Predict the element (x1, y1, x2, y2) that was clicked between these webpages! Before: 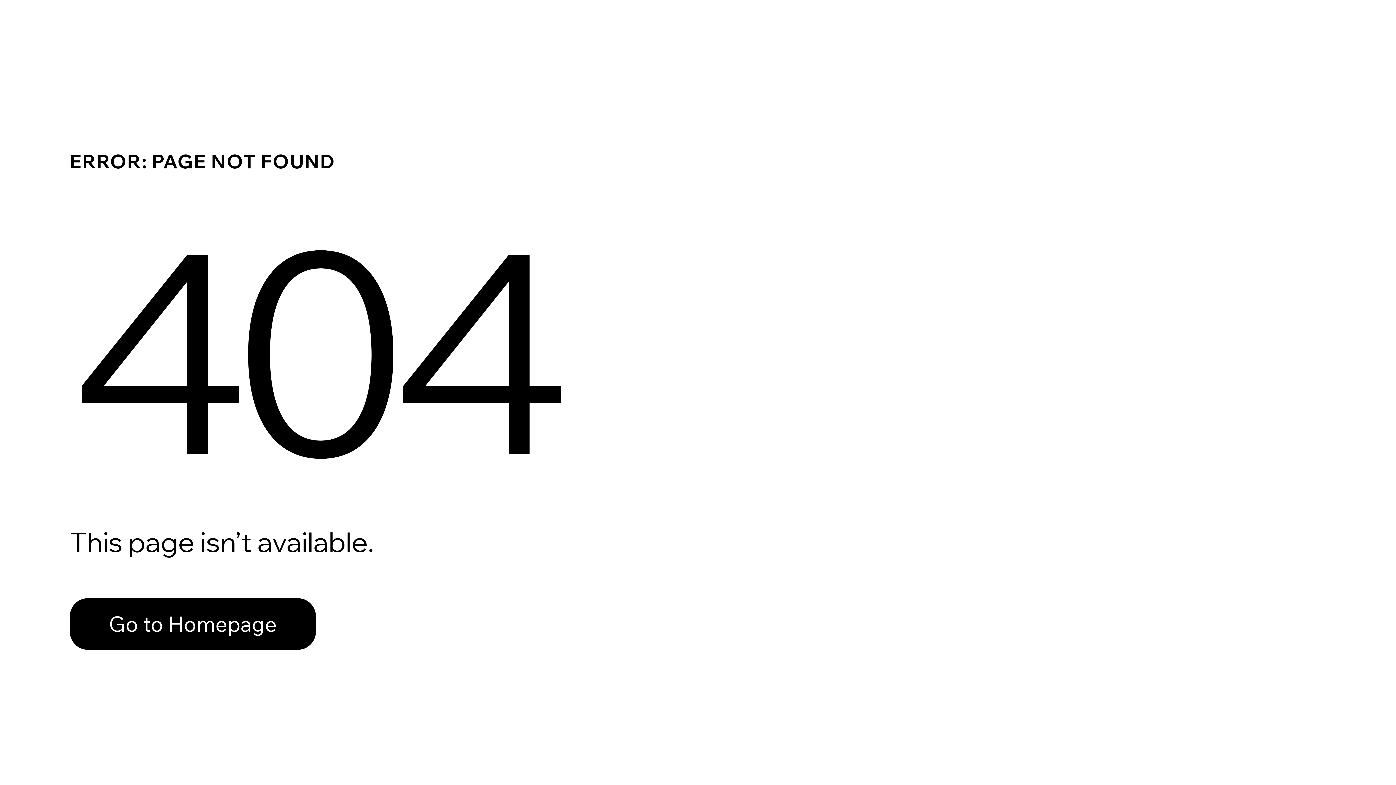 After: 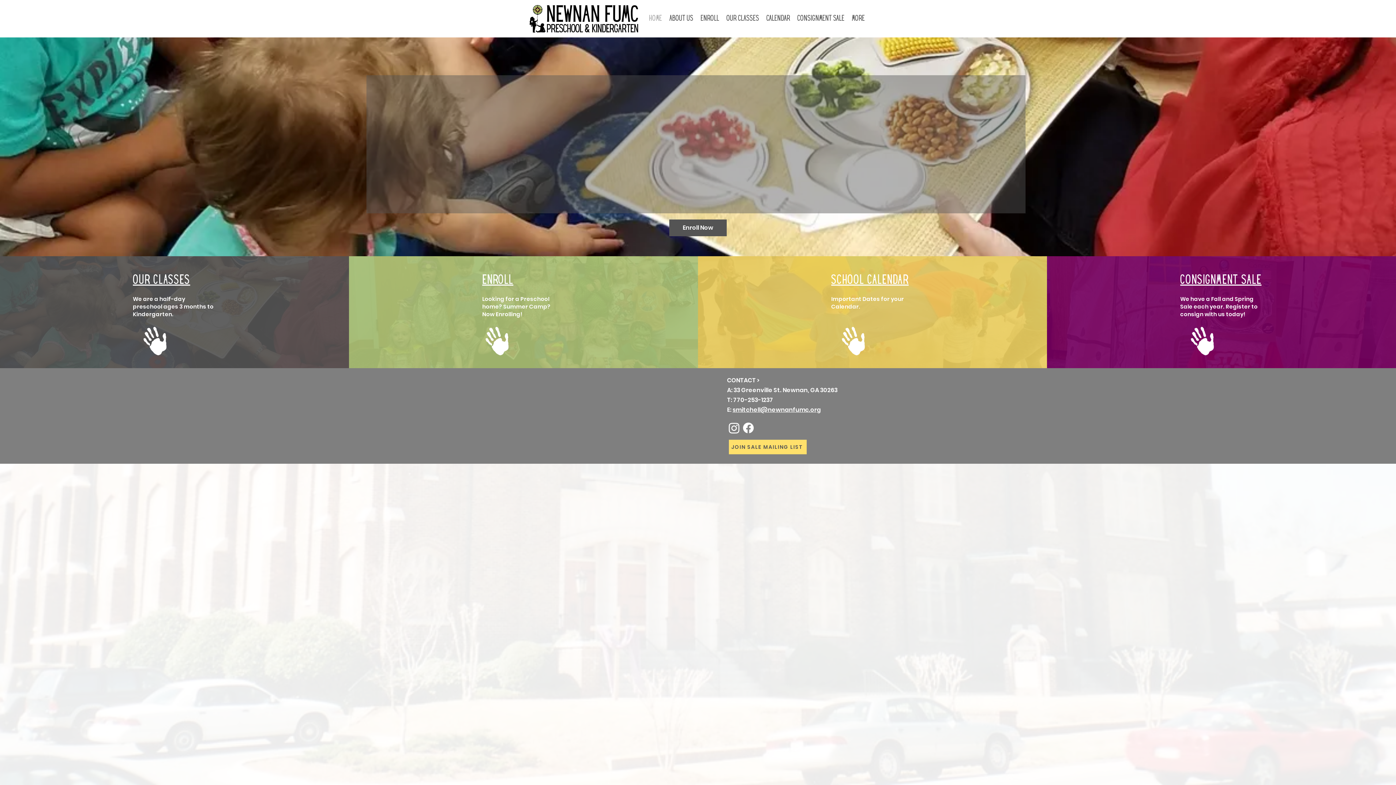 Action: bbox: (69, 598, 316, 650) label: Go to Homepage